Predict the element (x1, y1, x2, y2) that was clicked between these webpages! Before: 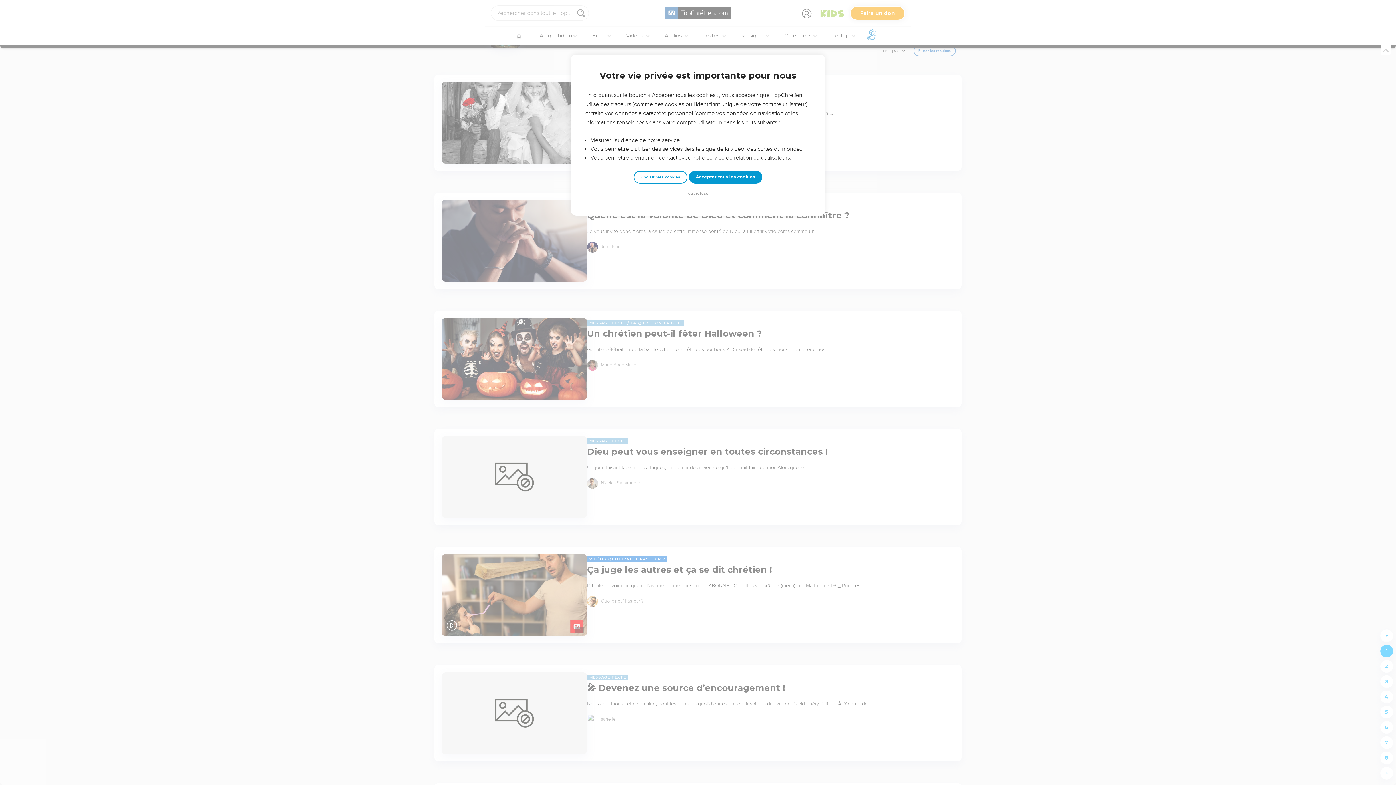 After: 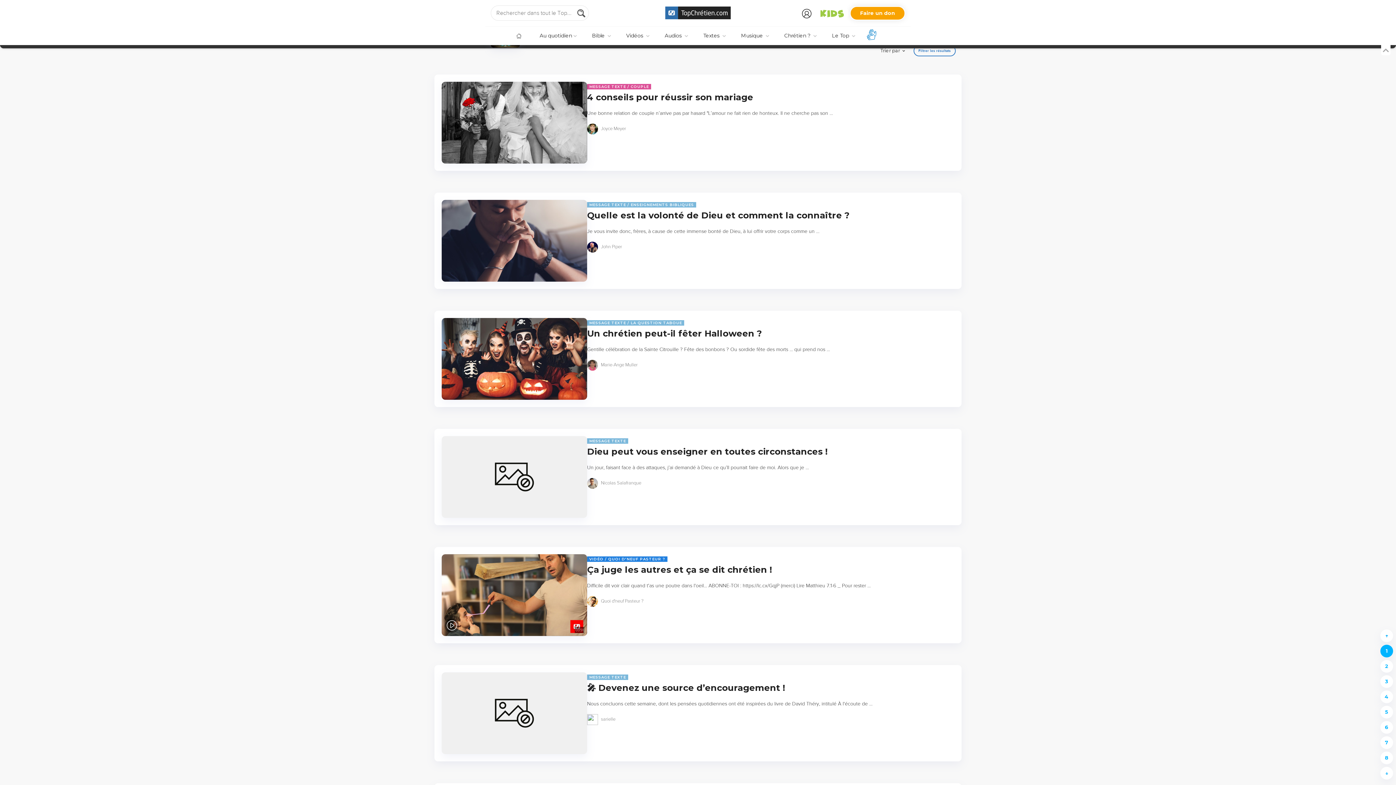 Action: label: Accepter tous les cookies bbox: (688, 170, 762, 183)